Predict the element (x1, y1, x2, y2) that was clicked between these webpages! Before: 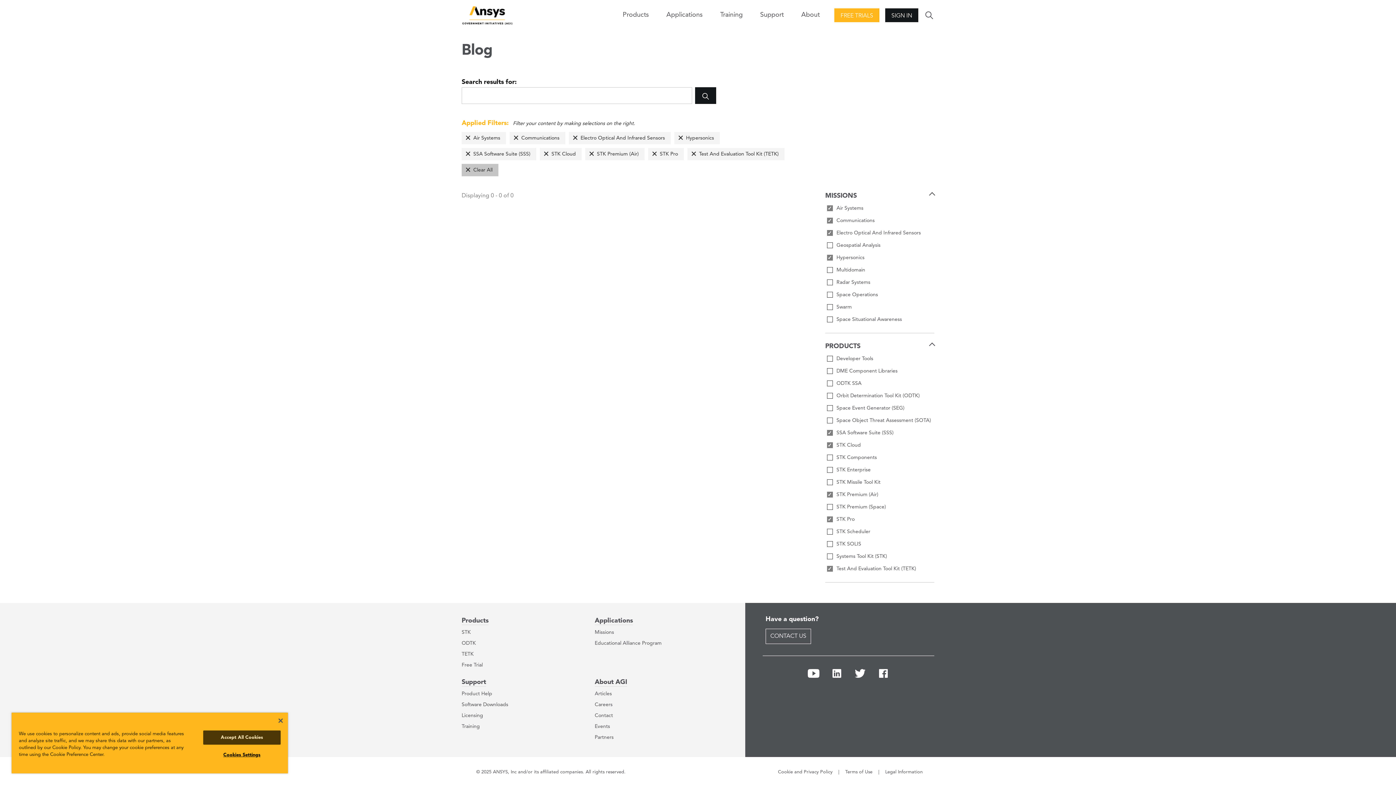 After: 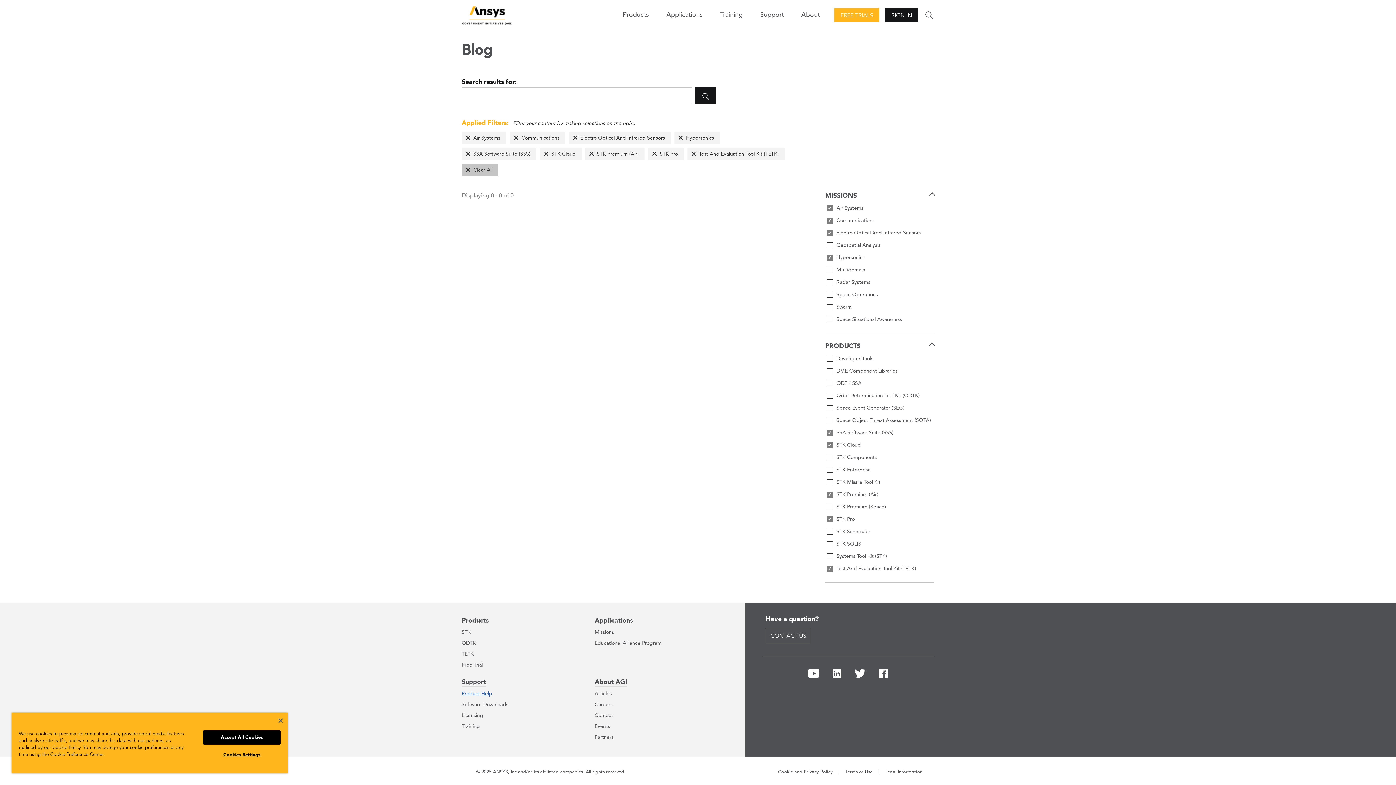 Action: bbox: (461, 691, 492, 696) label: Product Help